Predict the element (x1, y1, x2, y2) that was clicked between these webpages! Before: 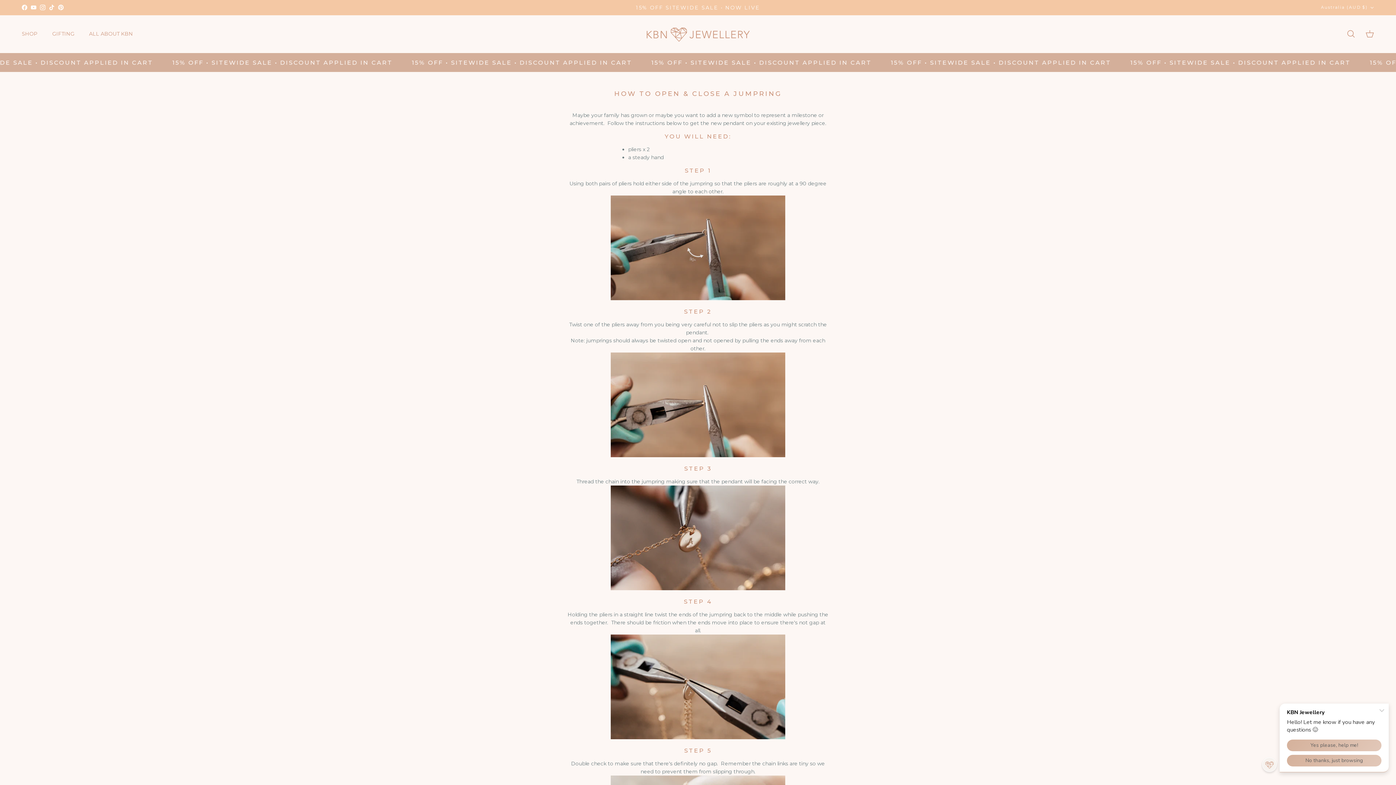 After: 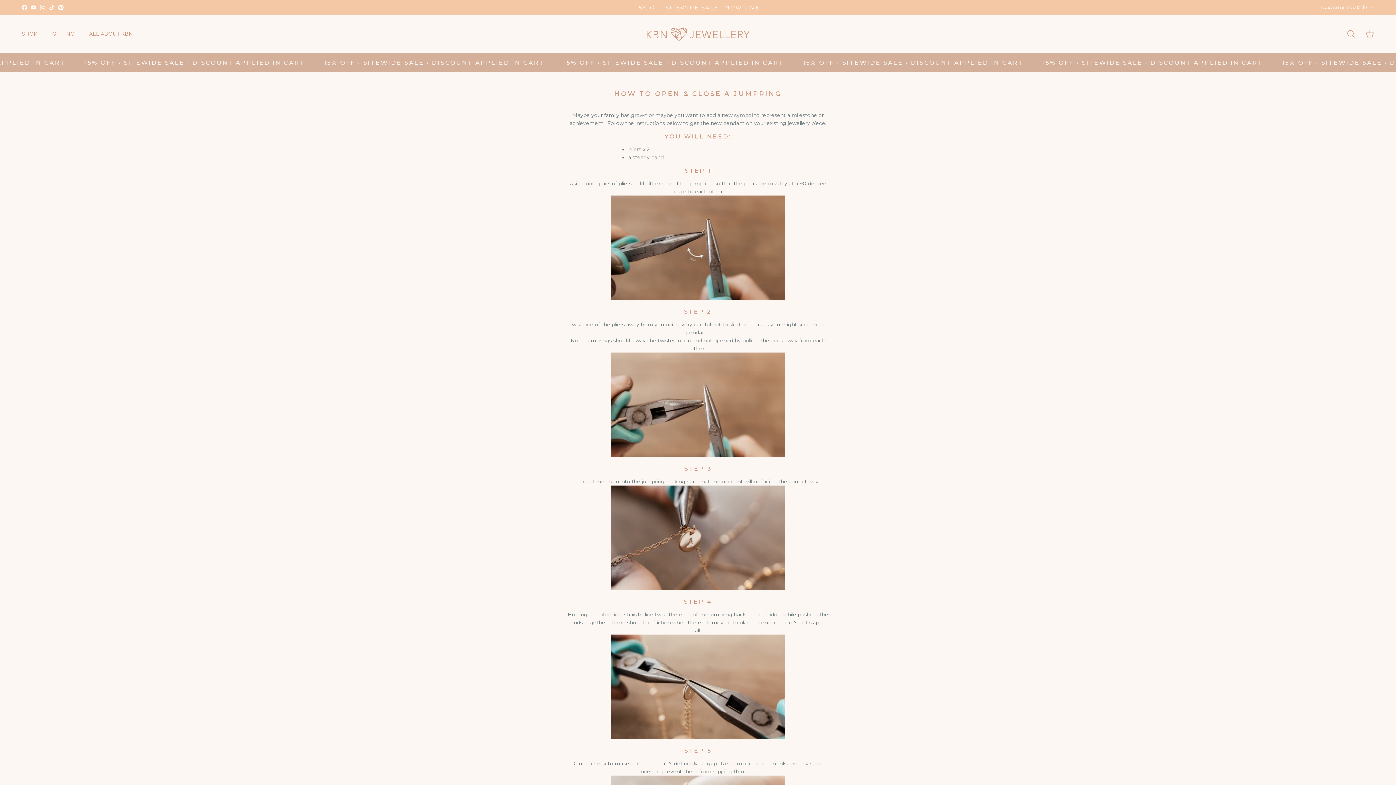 Action: label: TikTok bbox: (49, 4, 54, 10)